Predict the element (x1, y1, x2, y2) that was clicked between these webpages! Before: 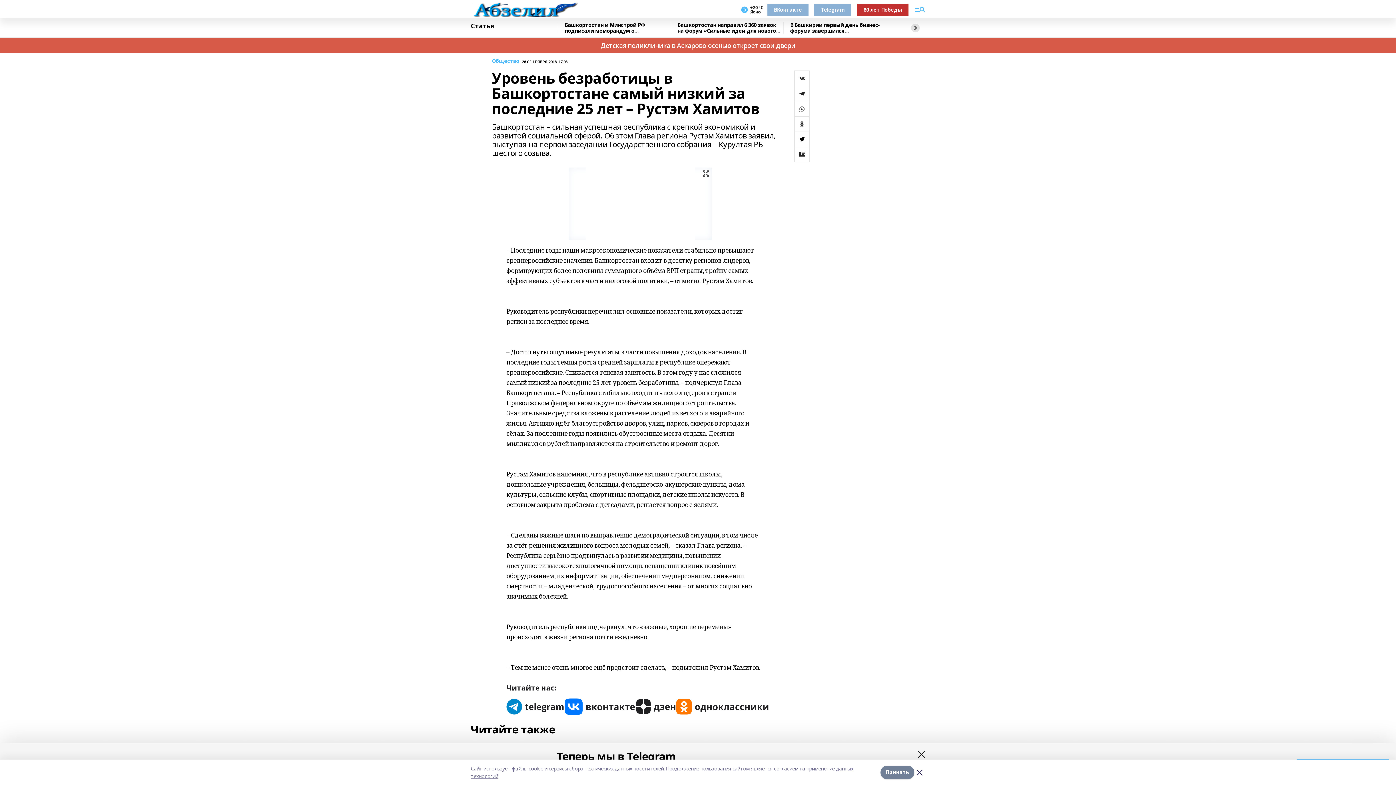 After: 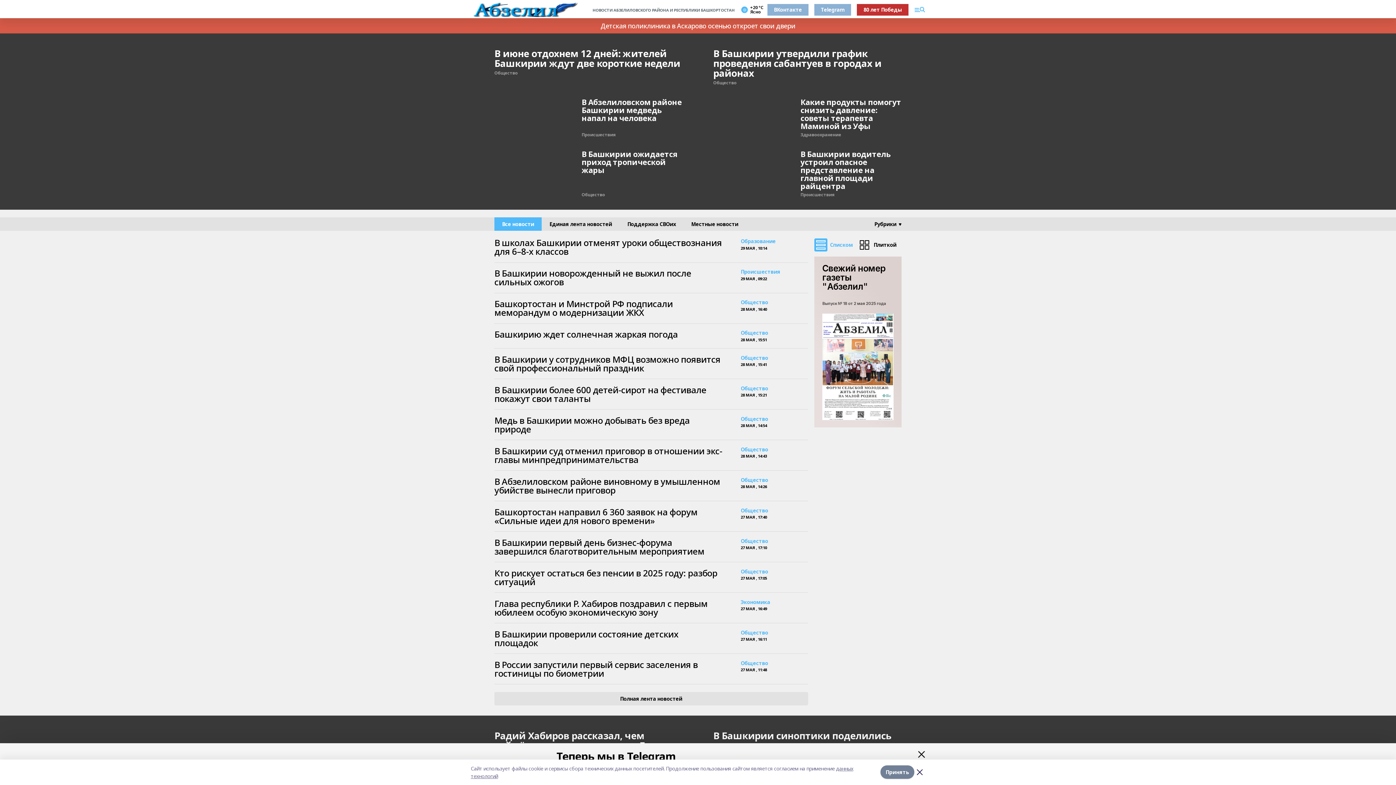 Action: bbox: (470, 2, 580, 17)